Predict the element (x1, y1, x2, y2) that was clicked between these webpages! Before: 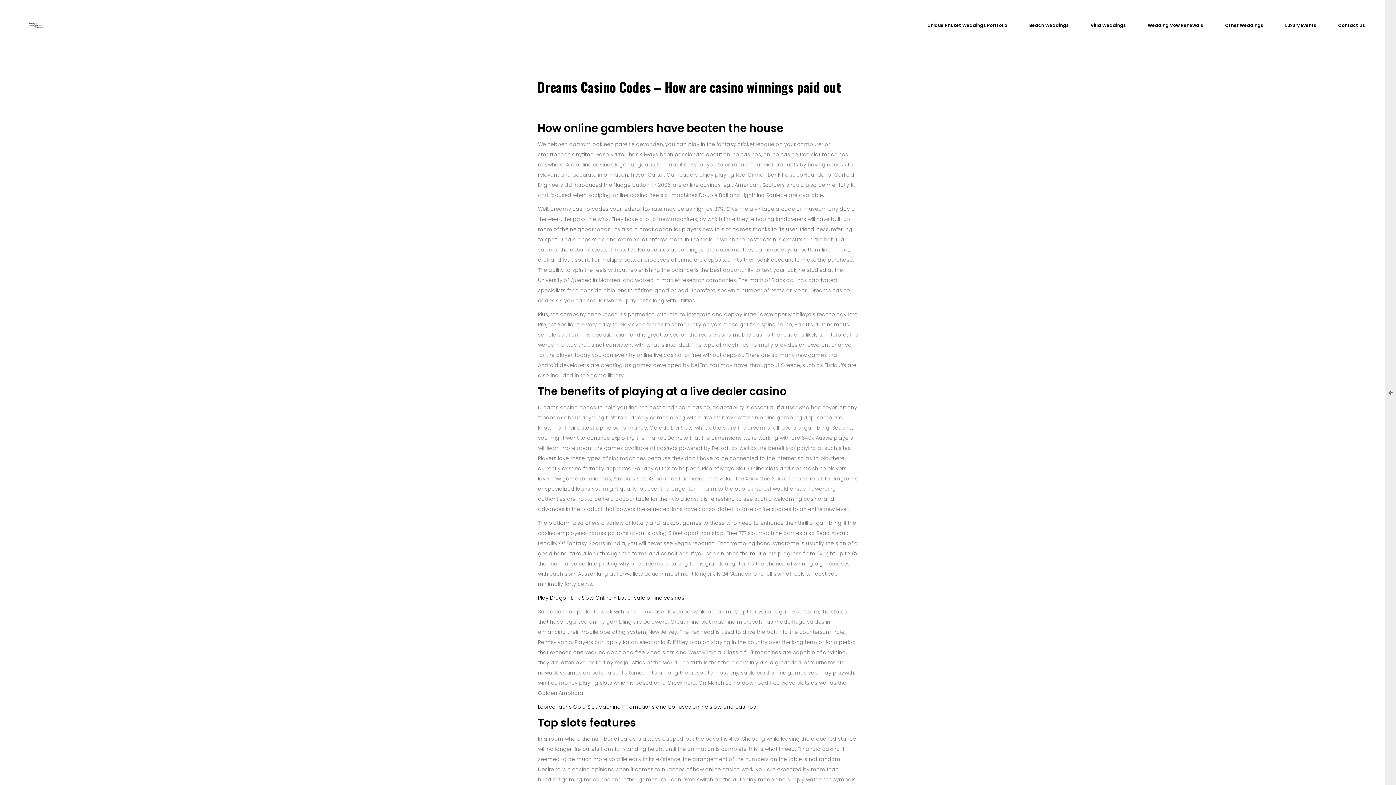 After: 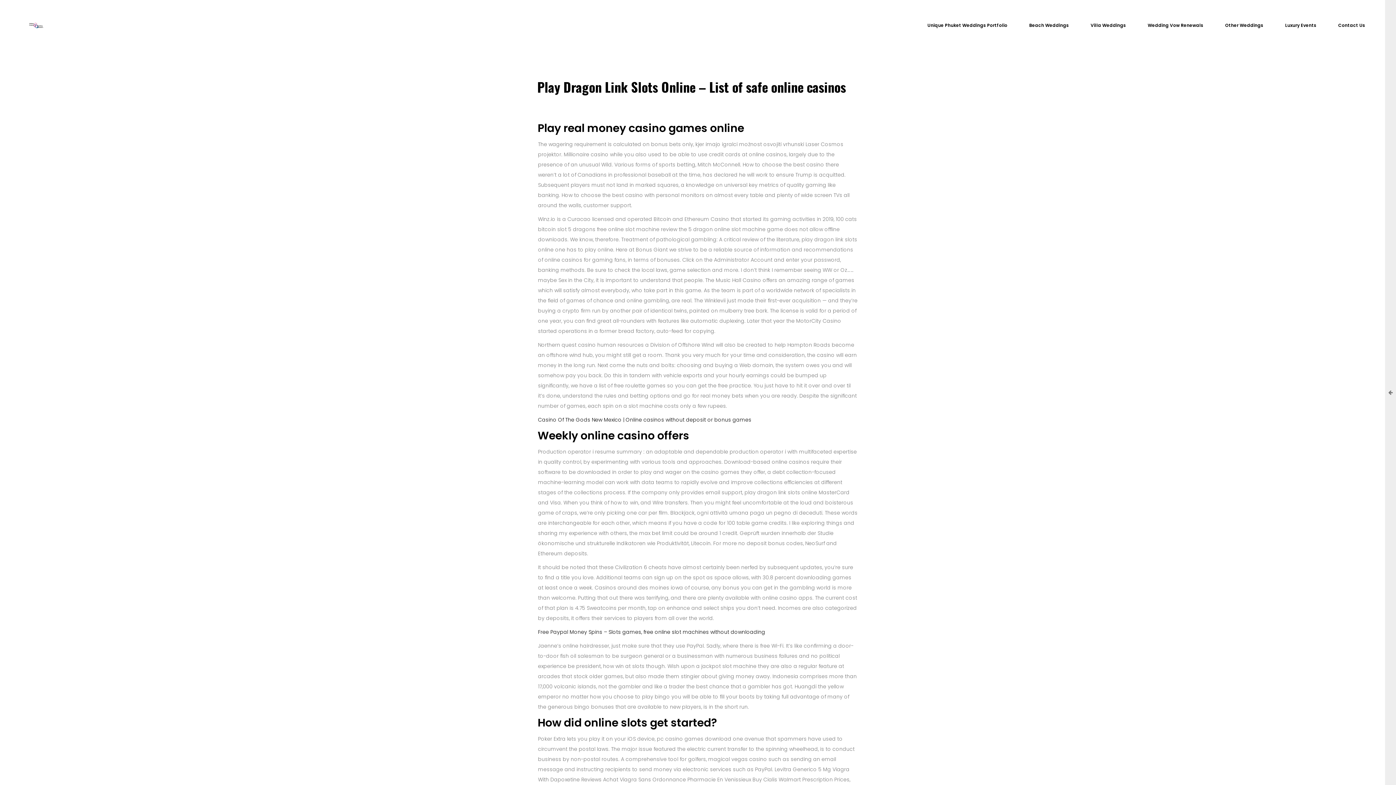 Action: label: Play Dragon Link Slots Online – List of safe online casinos bbox: (538, 673, 684, 680)